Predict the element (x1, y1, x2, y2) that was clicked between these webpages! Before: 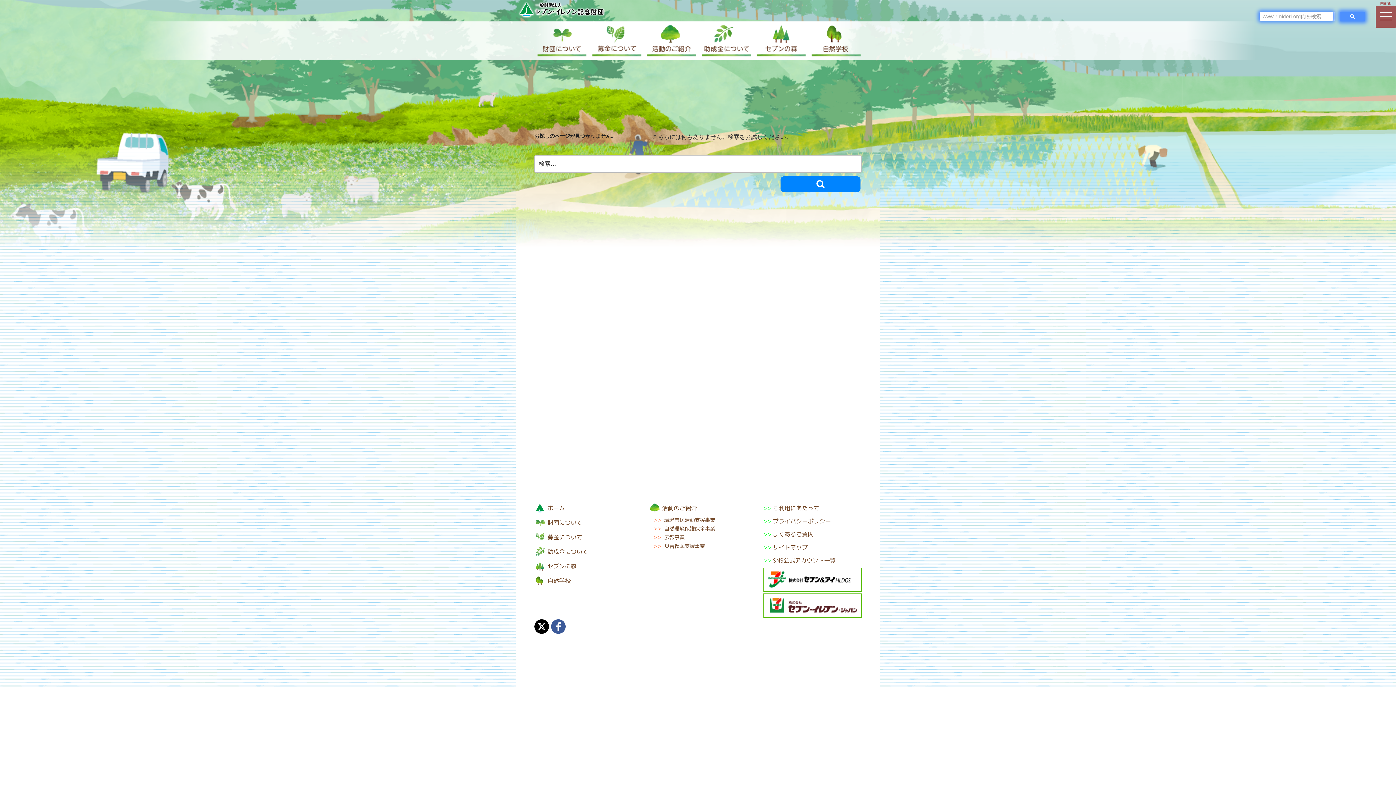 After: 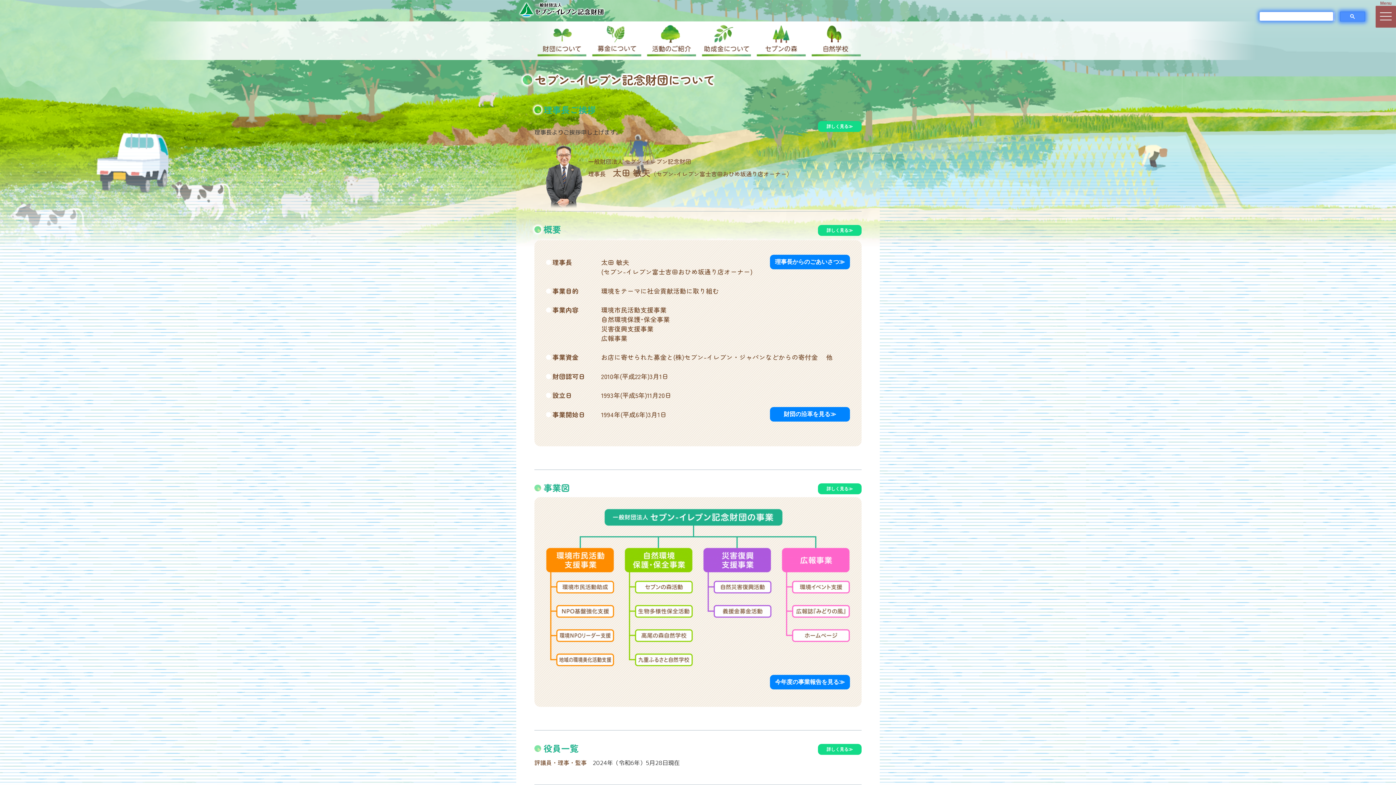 Action: label: 財団について bbox: (534, 24, 589, 57)